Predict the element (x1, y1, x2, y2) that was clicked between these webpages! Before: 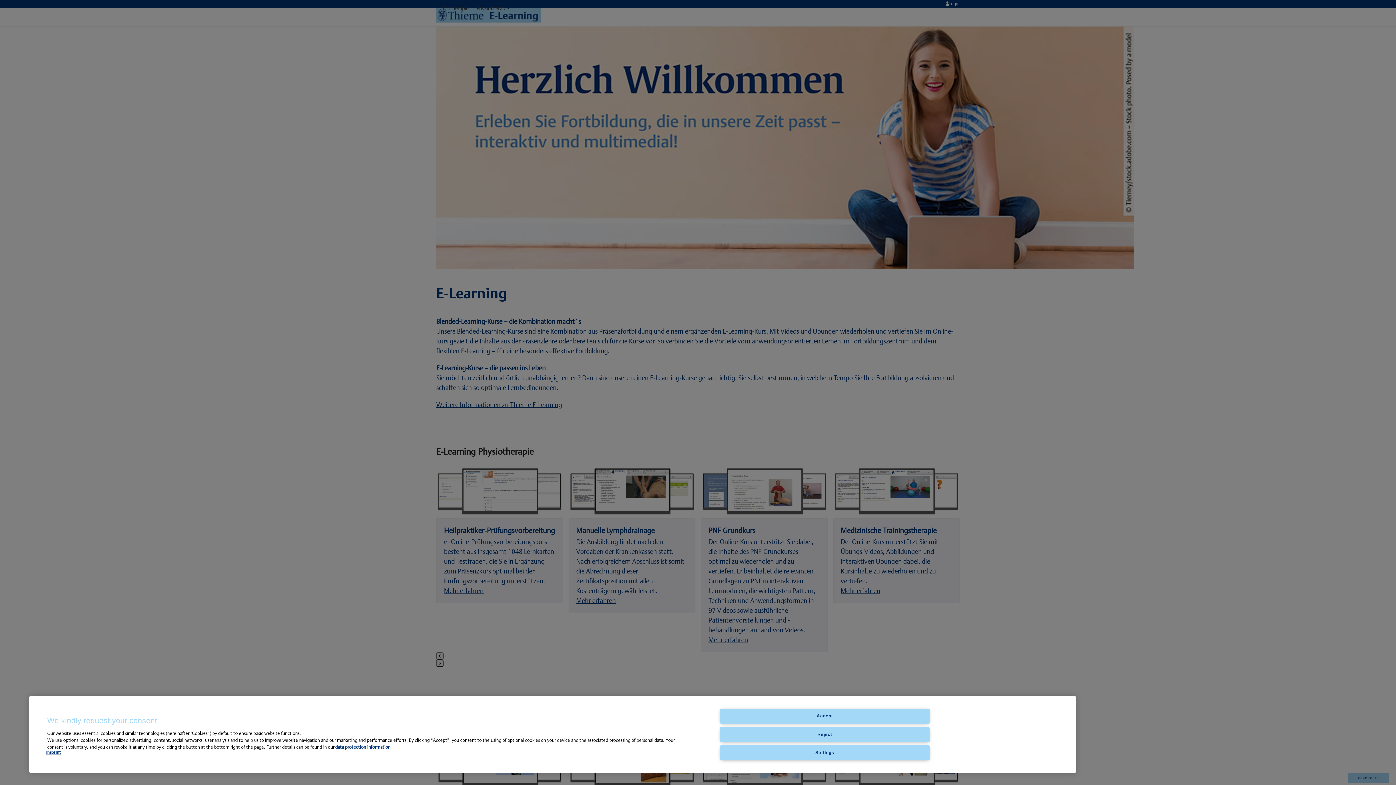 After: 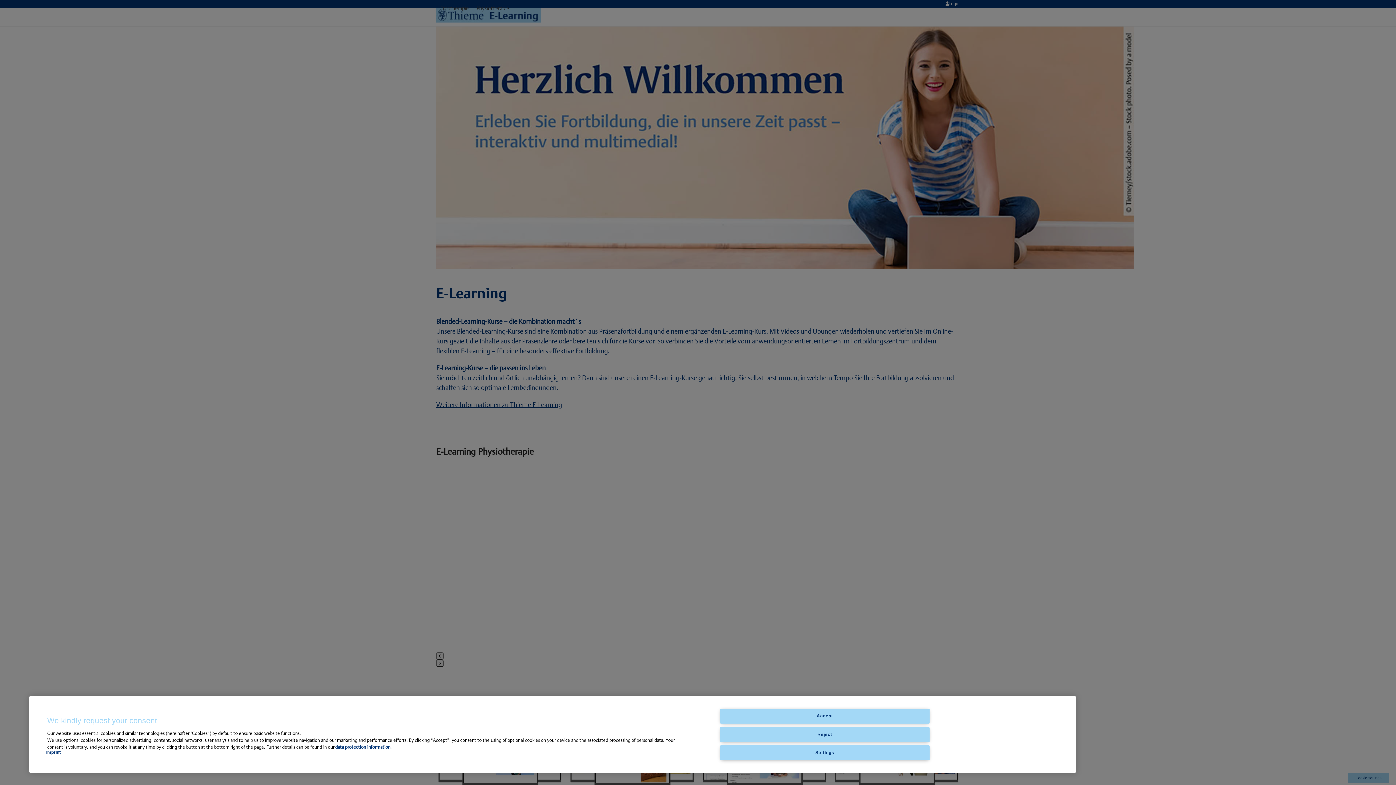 Action: bbox: (46, 750, 60, 755) label: Imprint